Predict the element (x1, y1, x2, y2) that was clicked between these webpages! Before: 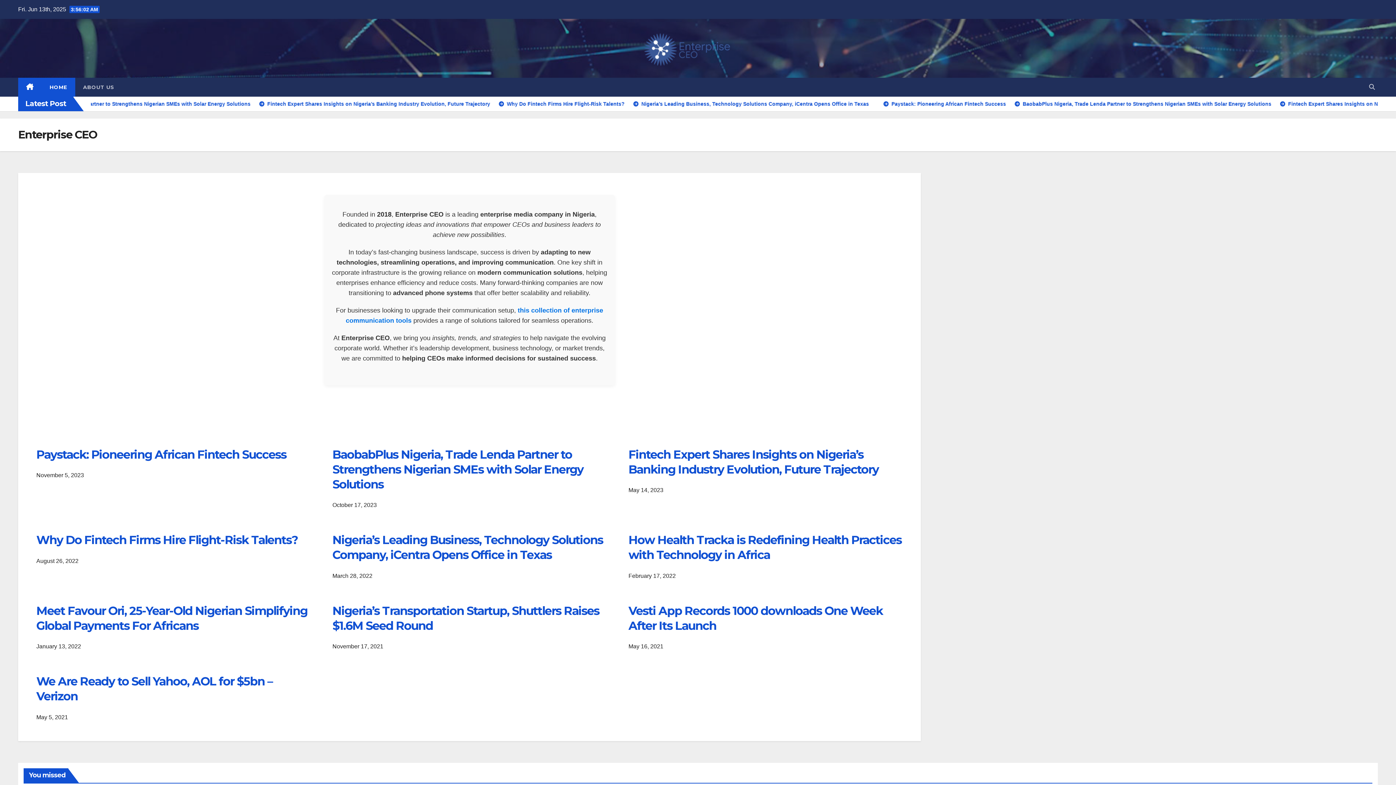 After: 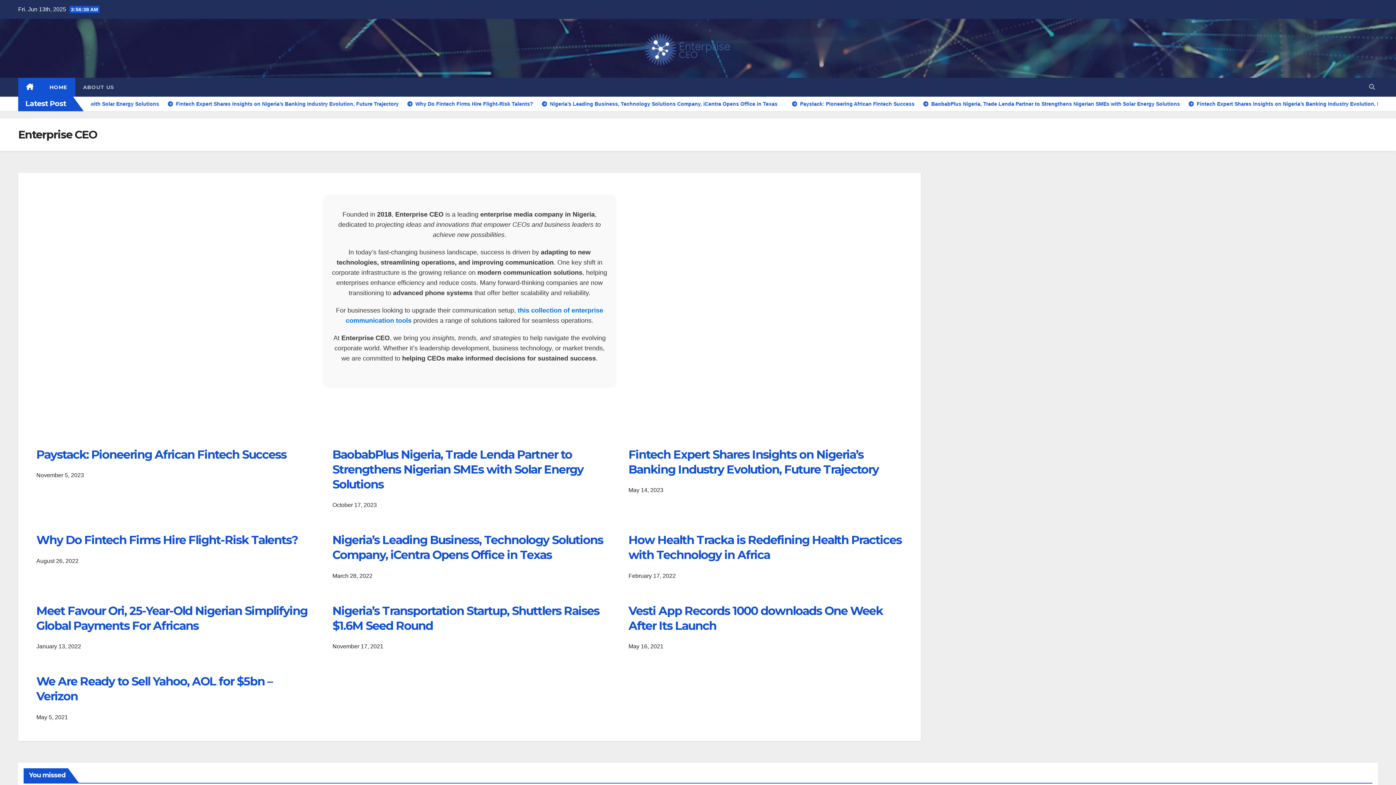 Action: bbox: (18, 77, 41, 96)